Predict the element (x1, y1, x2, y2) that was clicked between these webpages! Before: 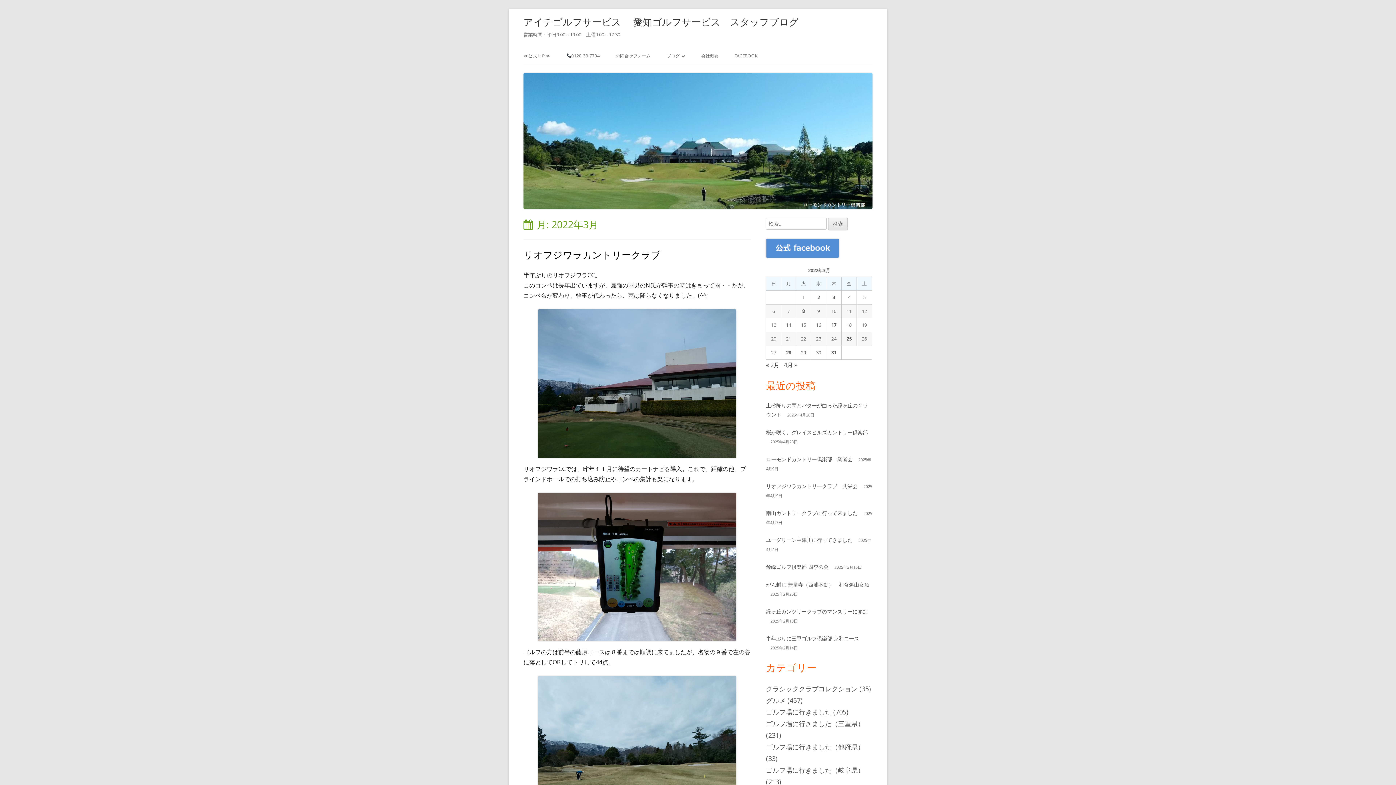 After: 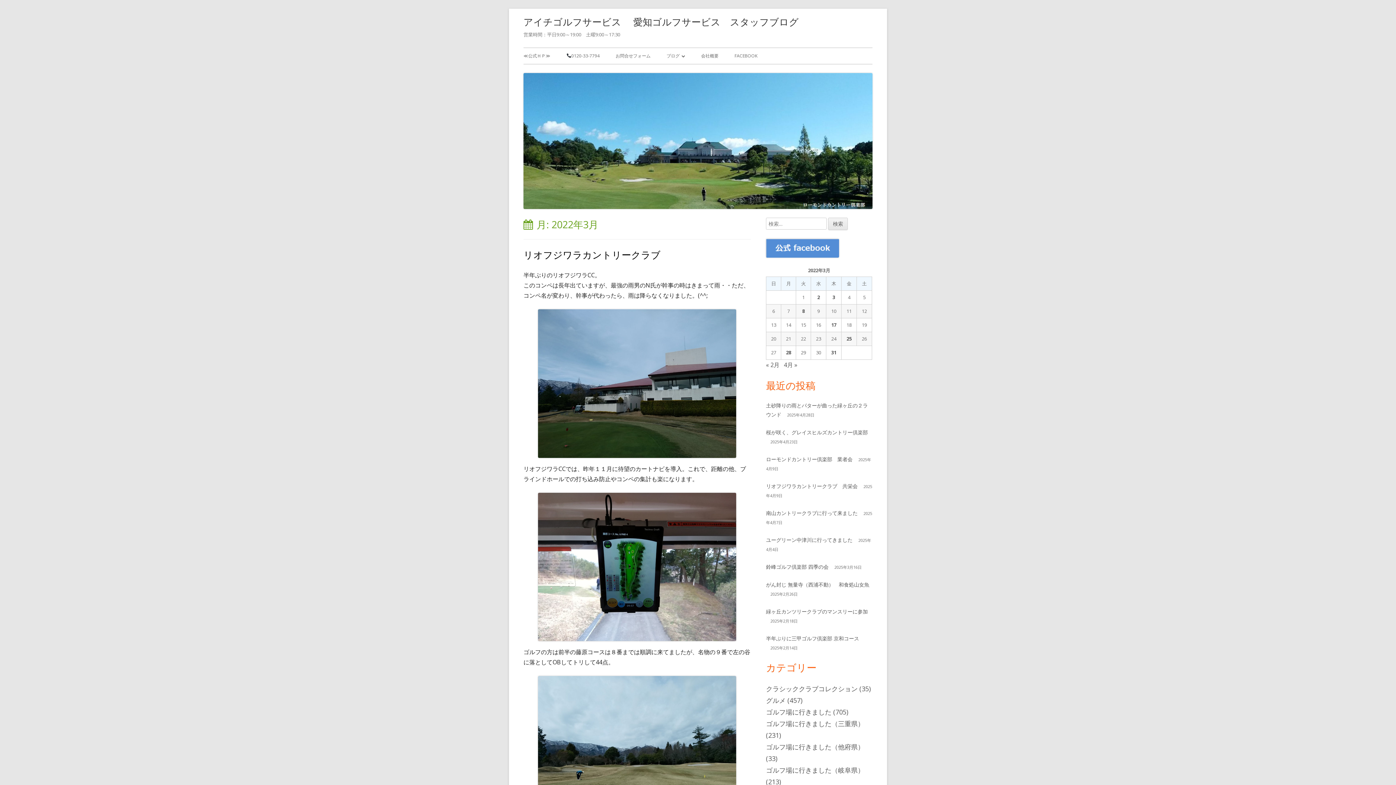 Action: bbox: (766, 244, 839, 251)